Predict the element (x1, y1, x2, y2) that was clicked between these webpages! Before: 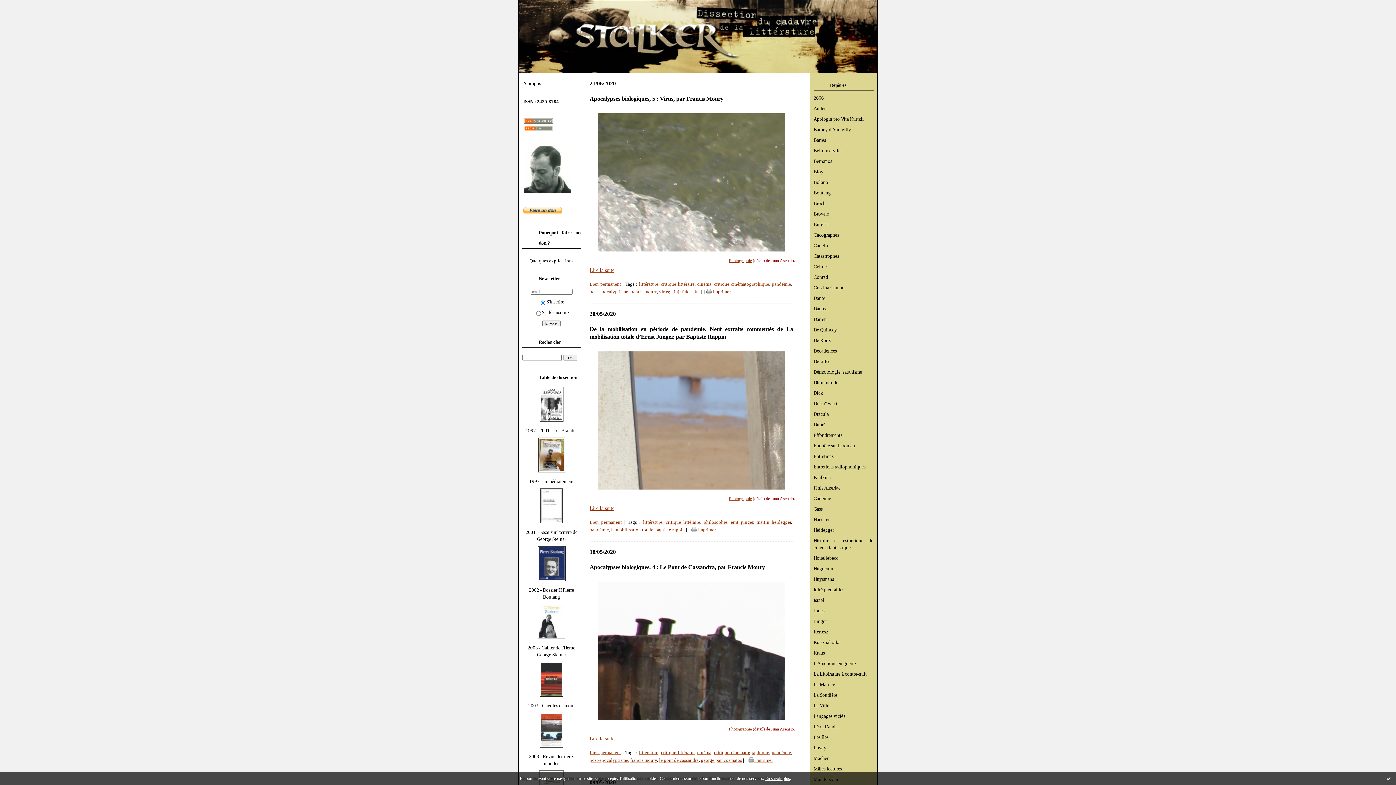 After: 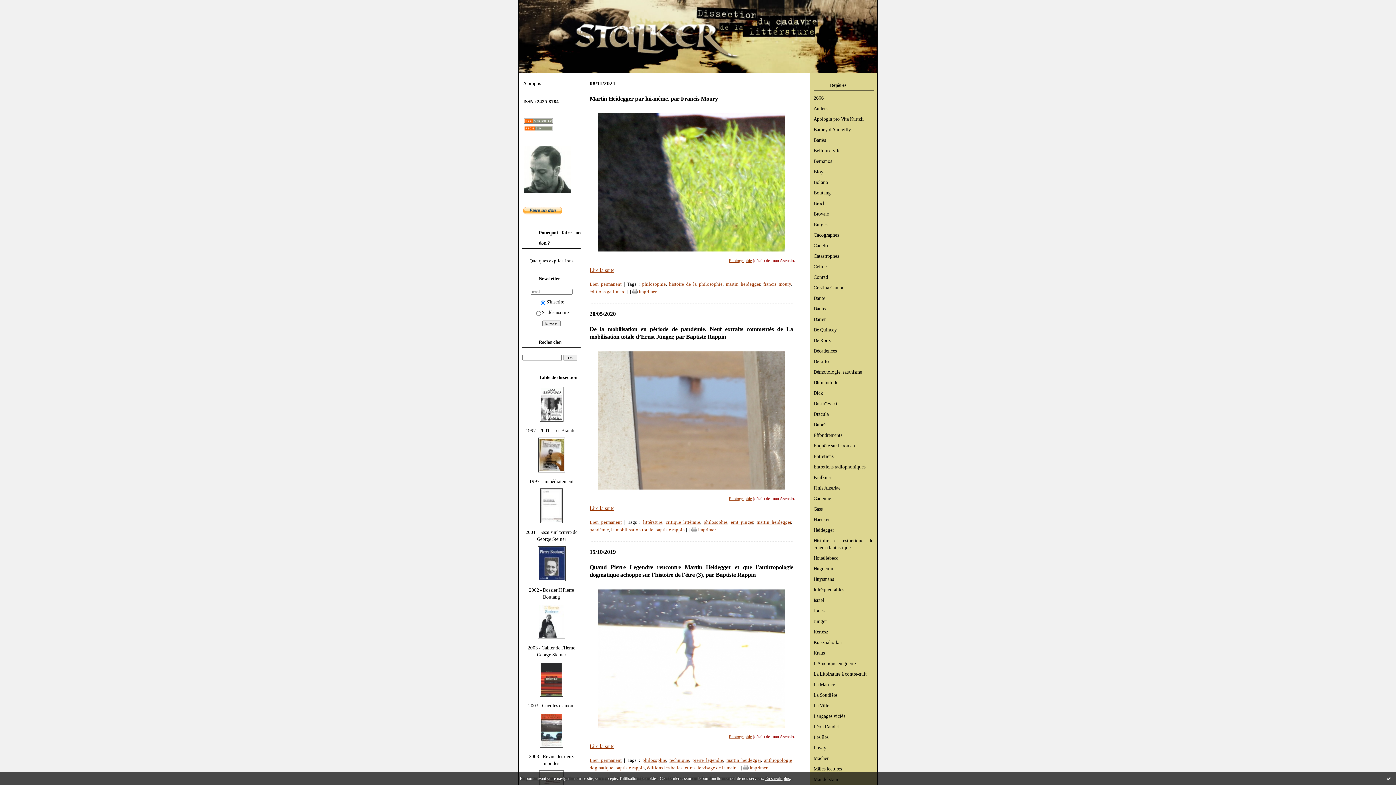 Action: bbox: (756, 520, 791, 525) label: martin heidegger